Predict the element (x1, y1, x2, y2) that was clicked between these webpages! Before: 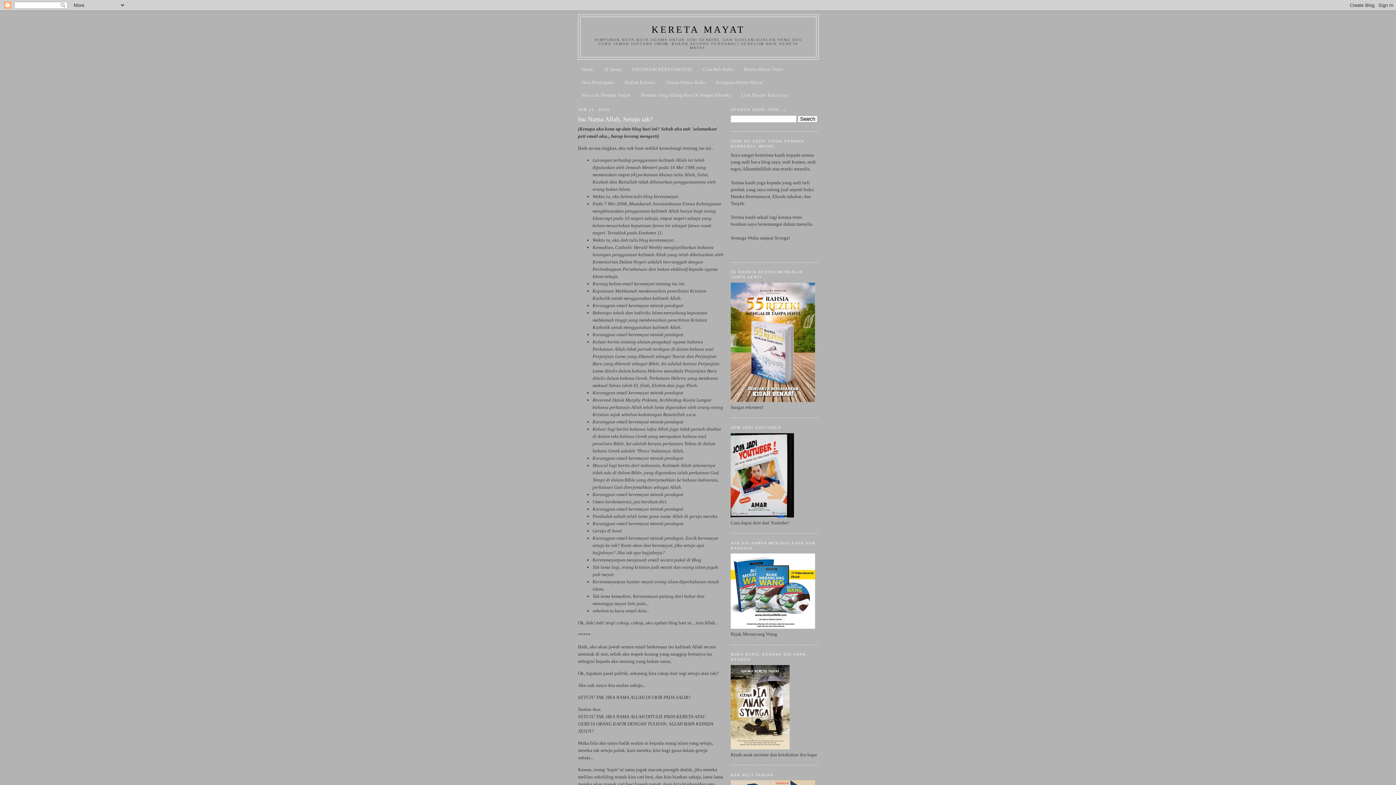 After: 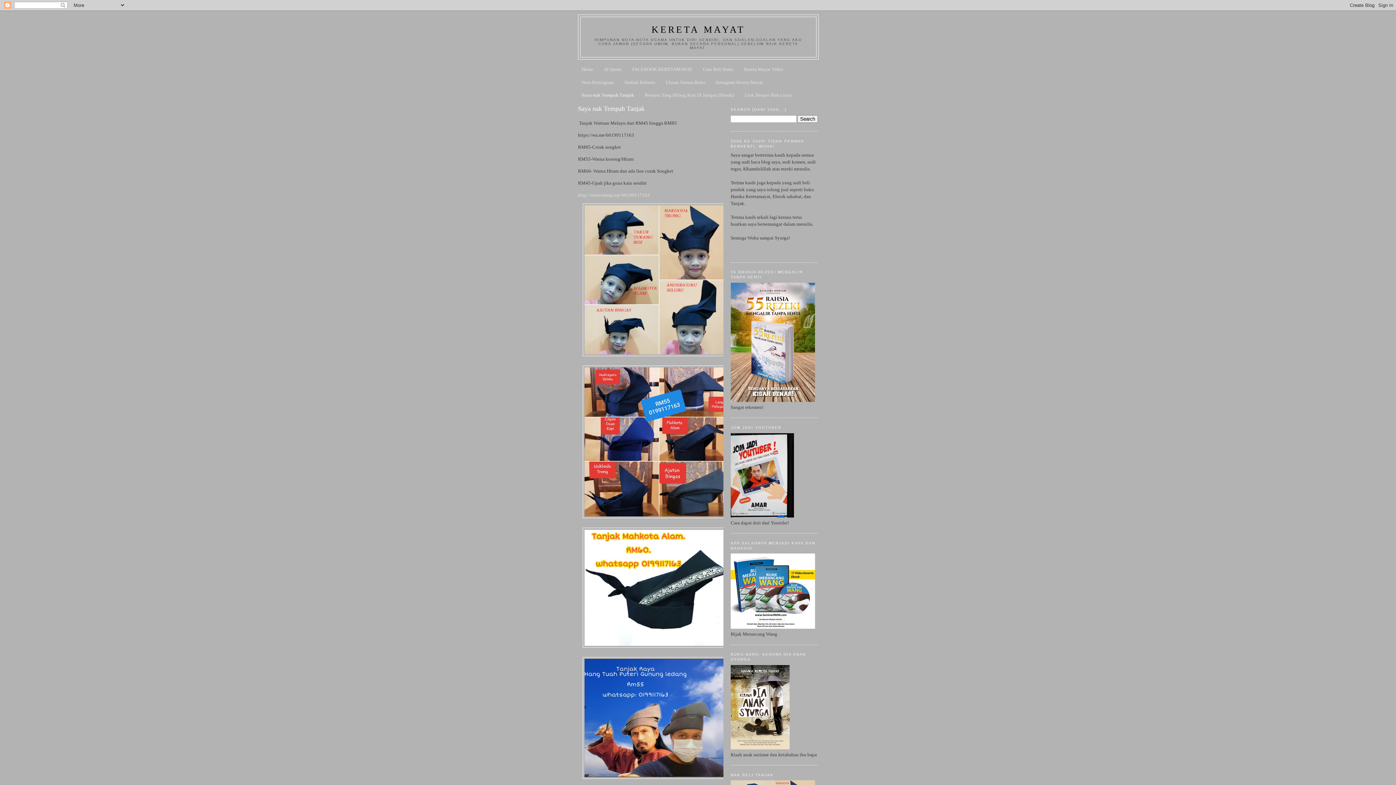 Action: label: Saya nak Tempah Tanjak bbox: (581, 92, 630, 97)